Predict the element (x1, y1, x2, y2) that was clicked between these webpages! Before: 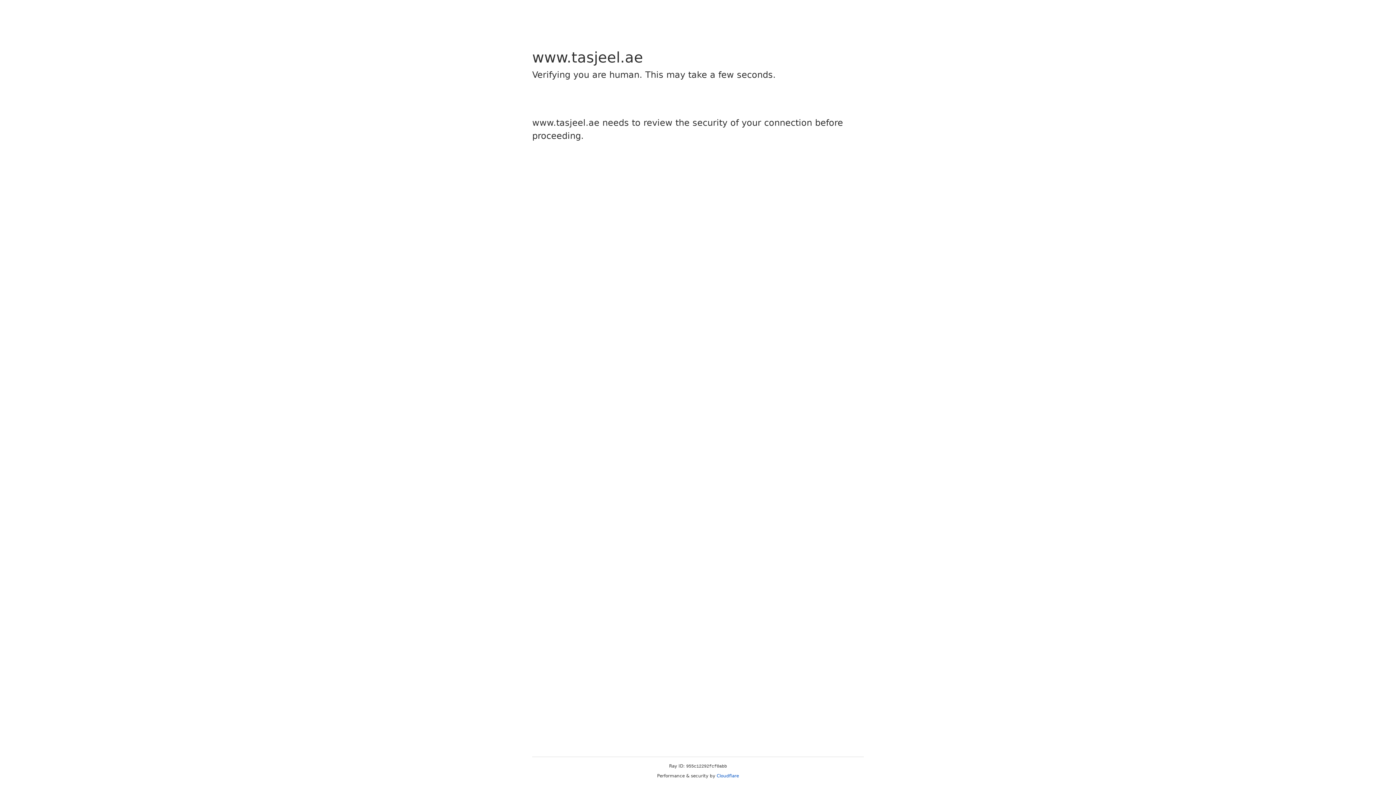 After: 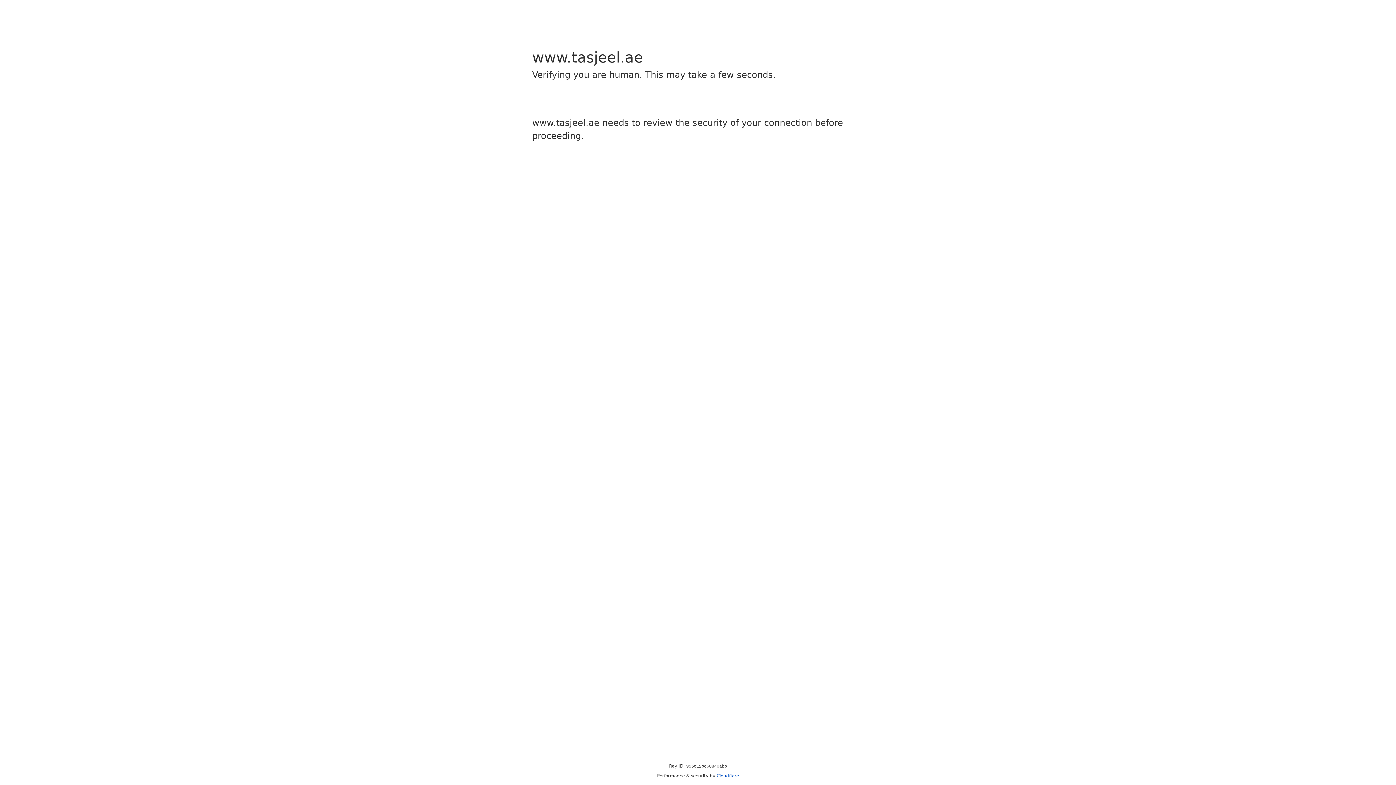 Action: bbox: (716, 773, 739, 778) label: Cloudflare